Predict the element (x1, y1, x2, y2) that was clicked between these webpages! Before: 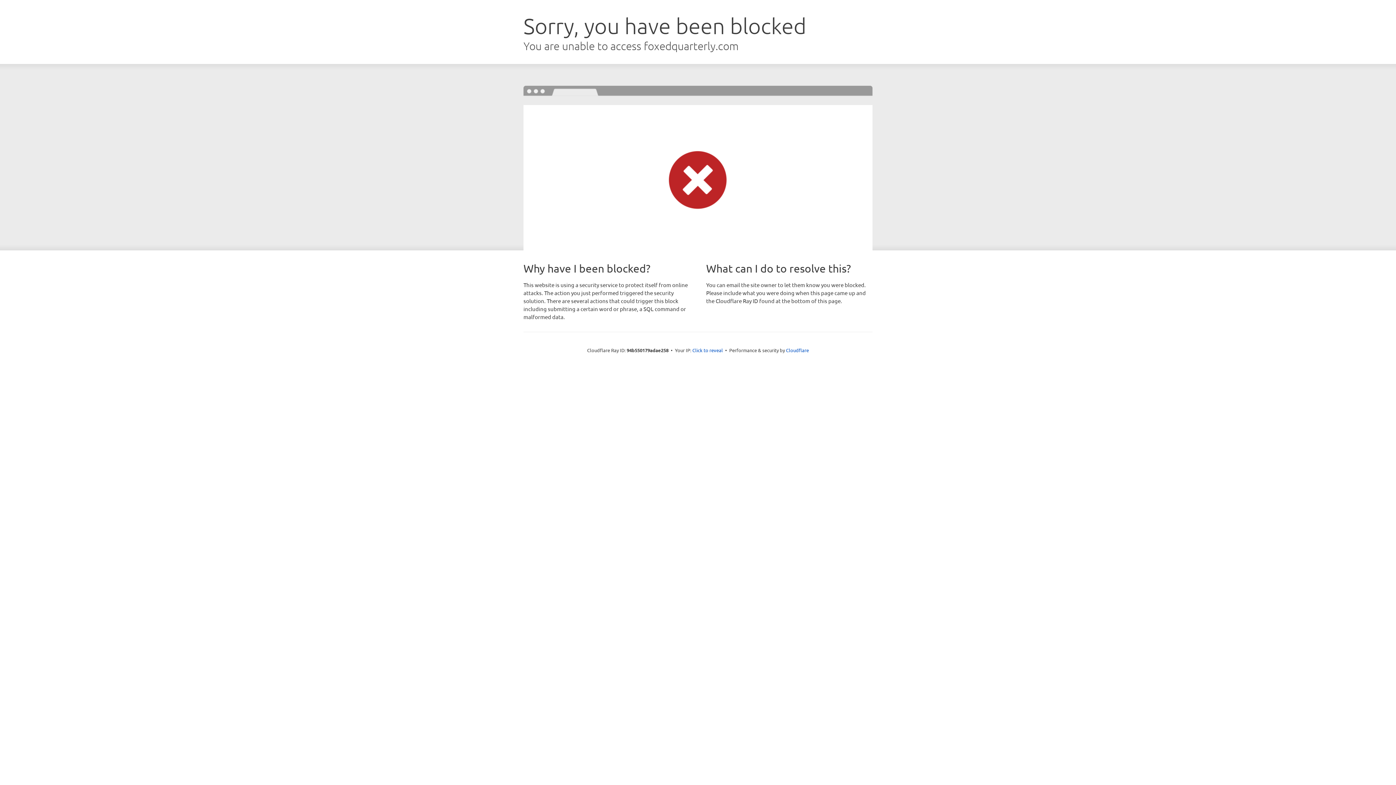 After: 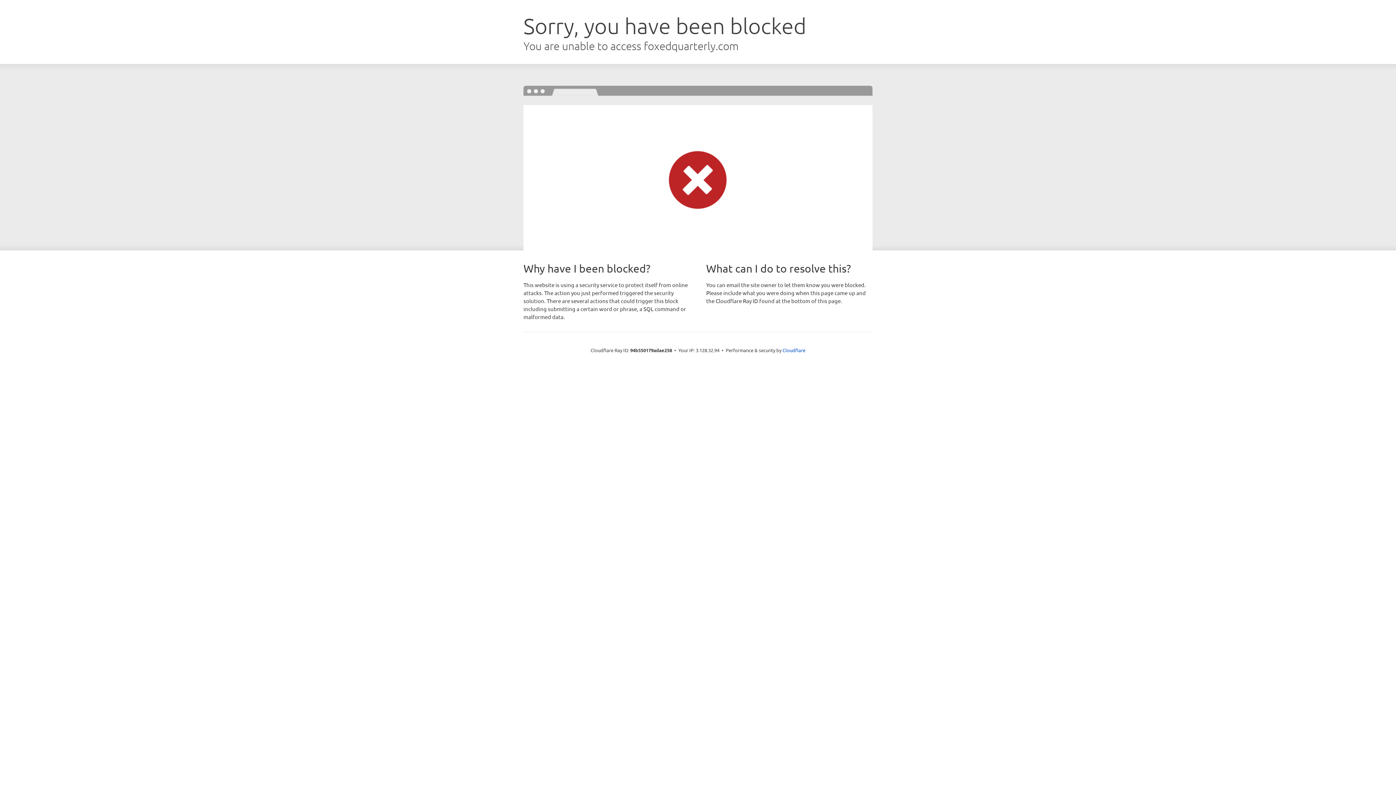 Action: bbox: (692, 346, 723, 353) label: Click to reveal